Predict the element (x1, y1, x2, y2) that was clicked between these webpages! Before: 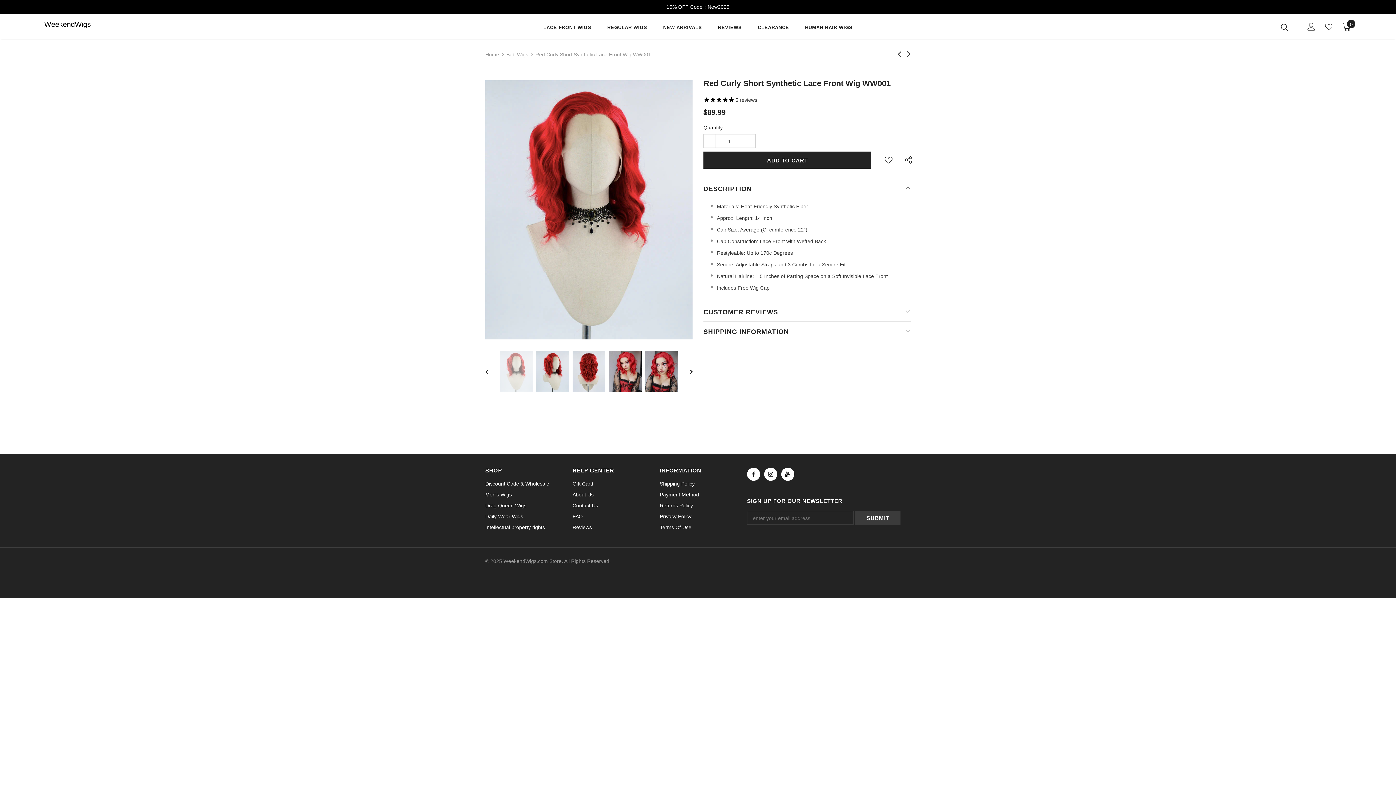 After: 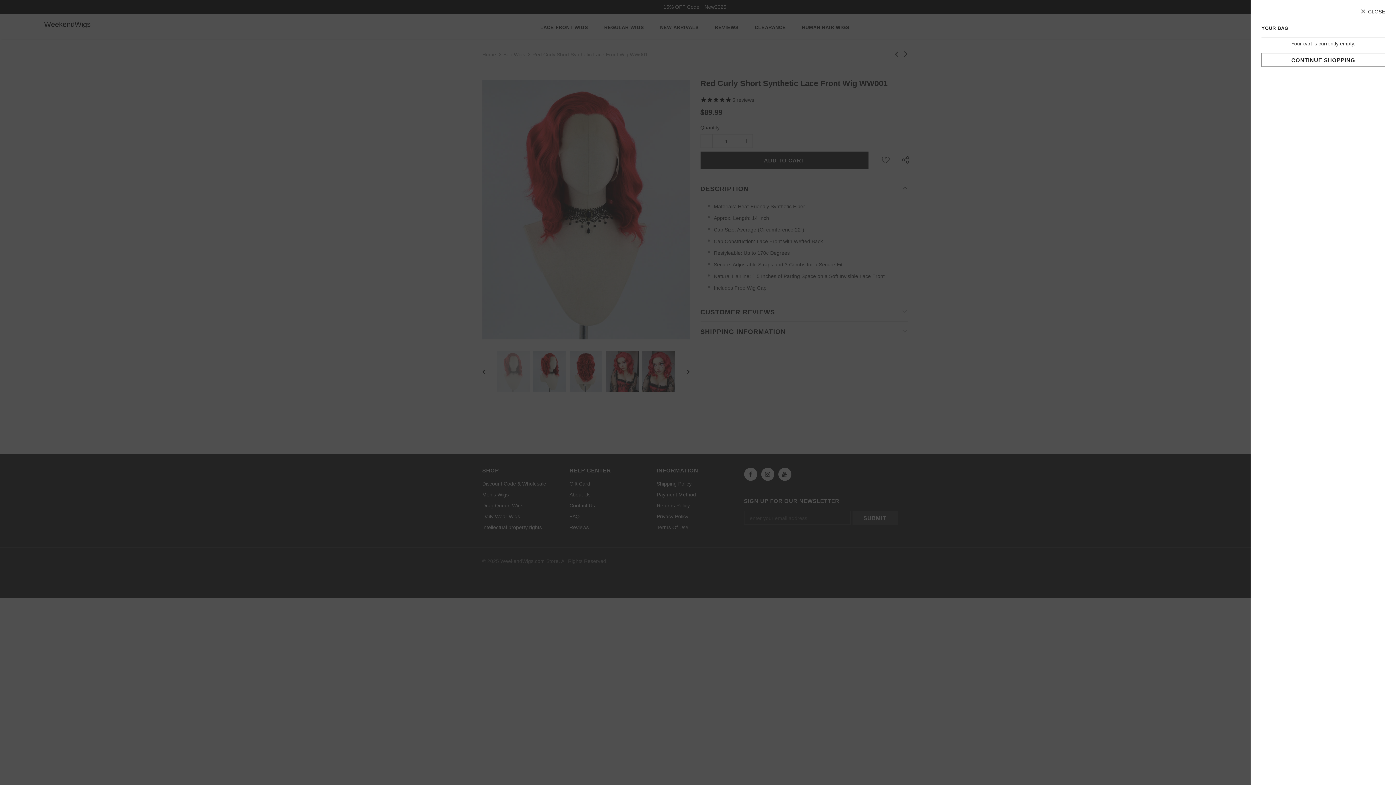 Action: label: 0 bbox: (1342, 22, 1351, 30)